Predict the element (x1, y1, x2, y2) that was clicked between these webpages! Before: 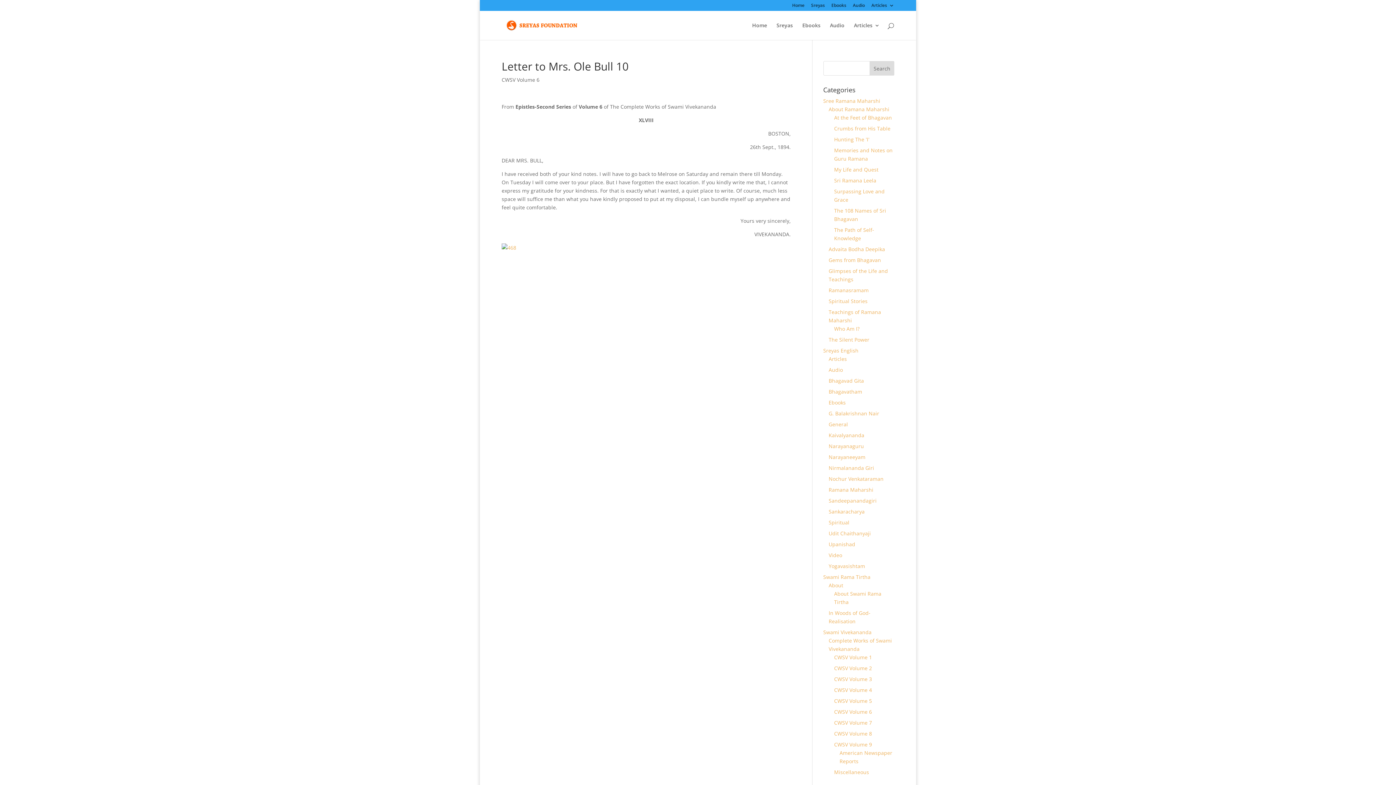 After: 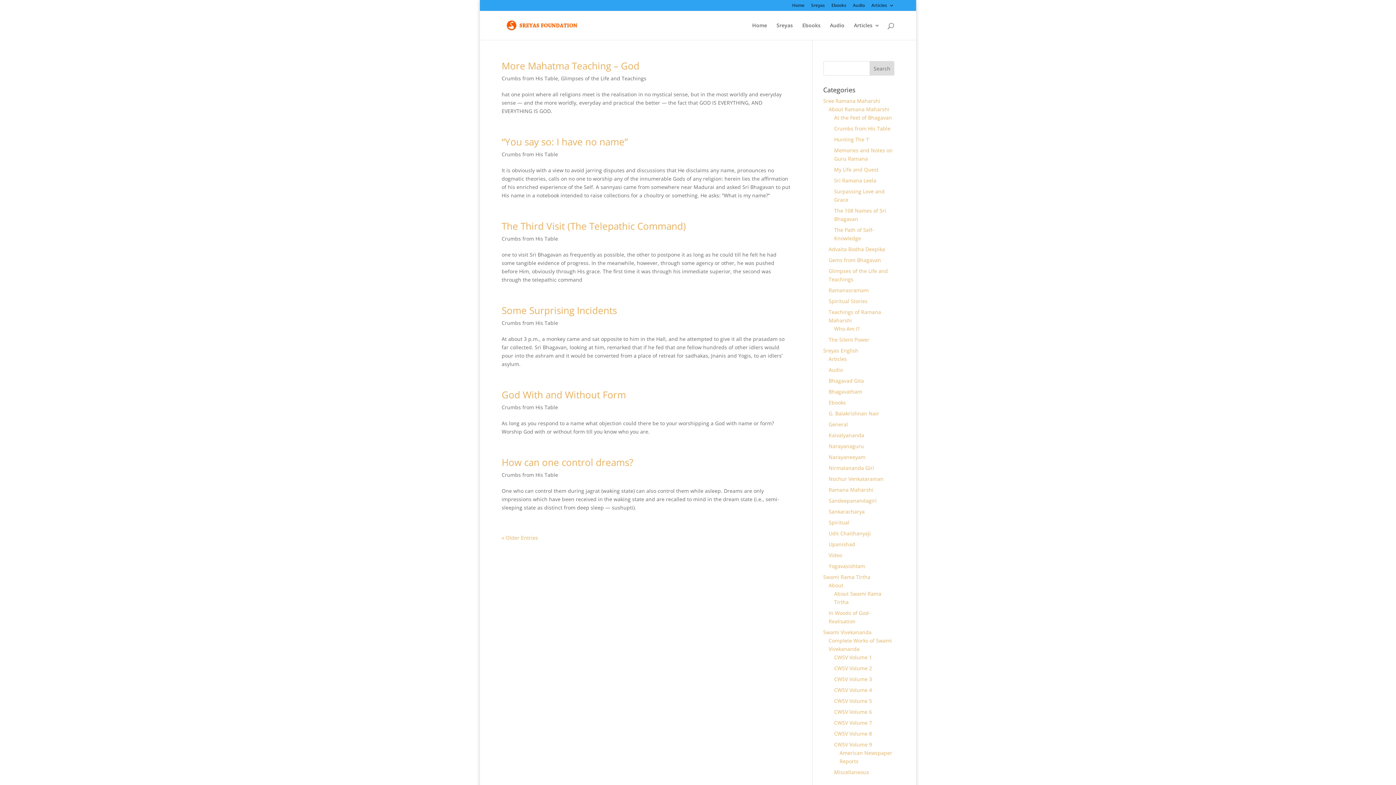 Action: label: Crumbs from His Table bbox: (834, 125, 890, 132)